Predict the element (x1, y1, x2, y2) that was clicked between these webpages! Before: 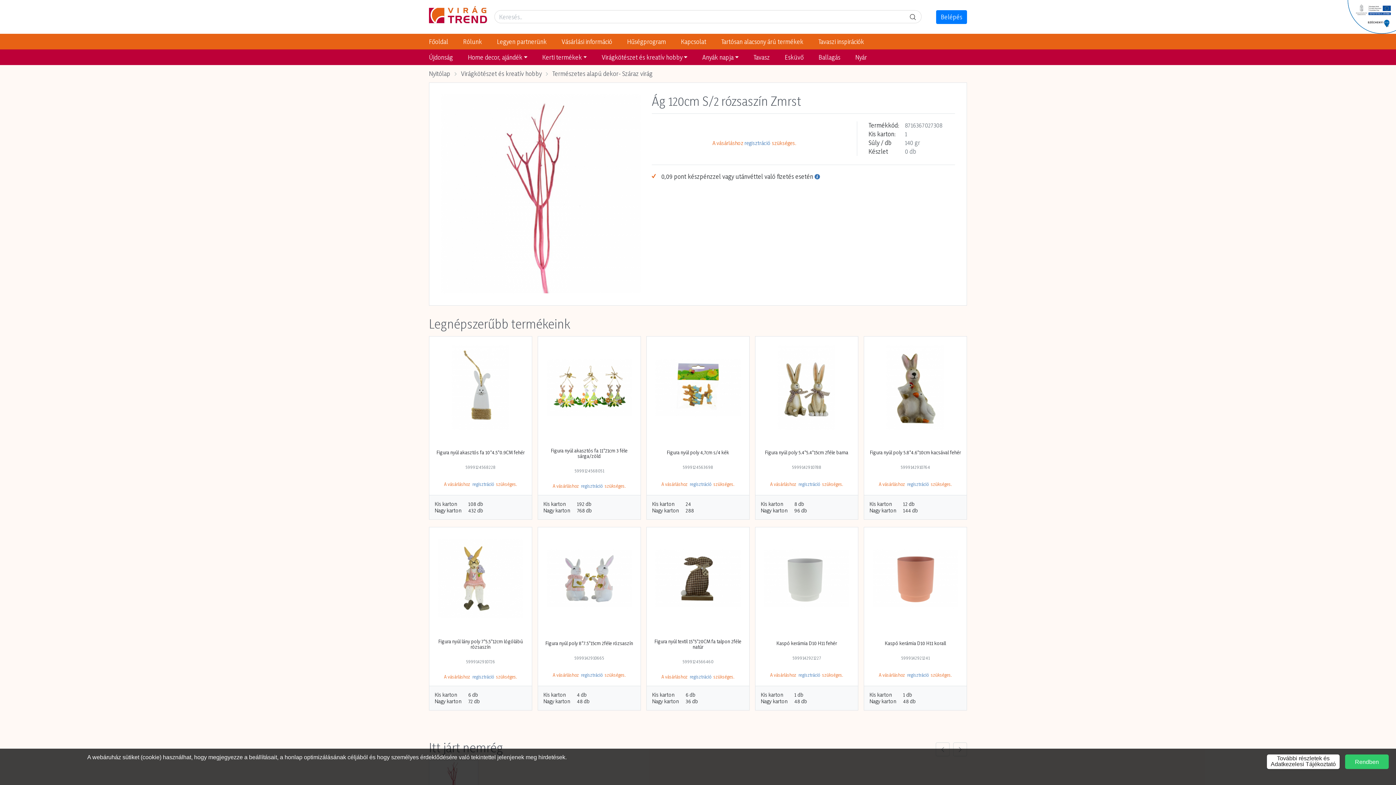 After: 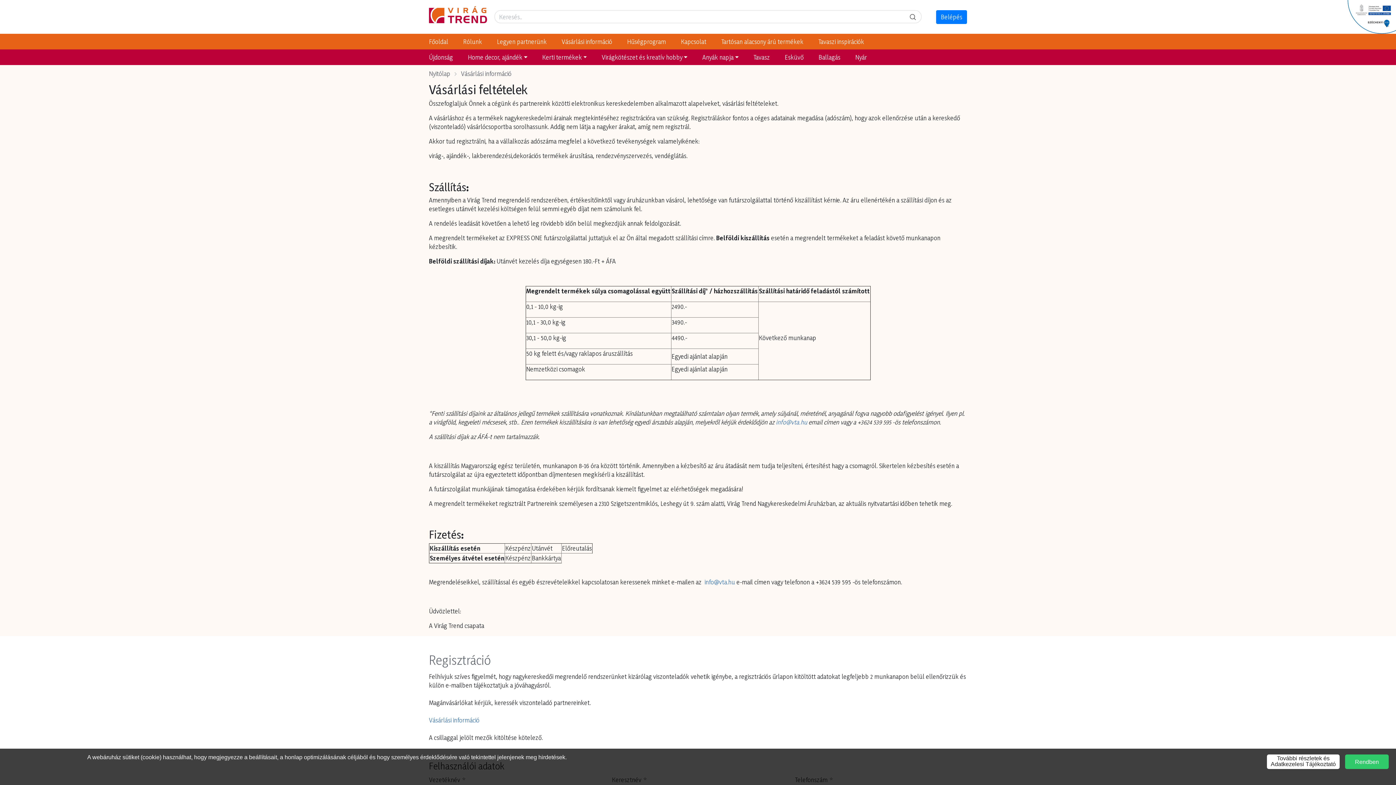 Action: bbox: (558, 34, 615, 48) label: Vásárlási információ